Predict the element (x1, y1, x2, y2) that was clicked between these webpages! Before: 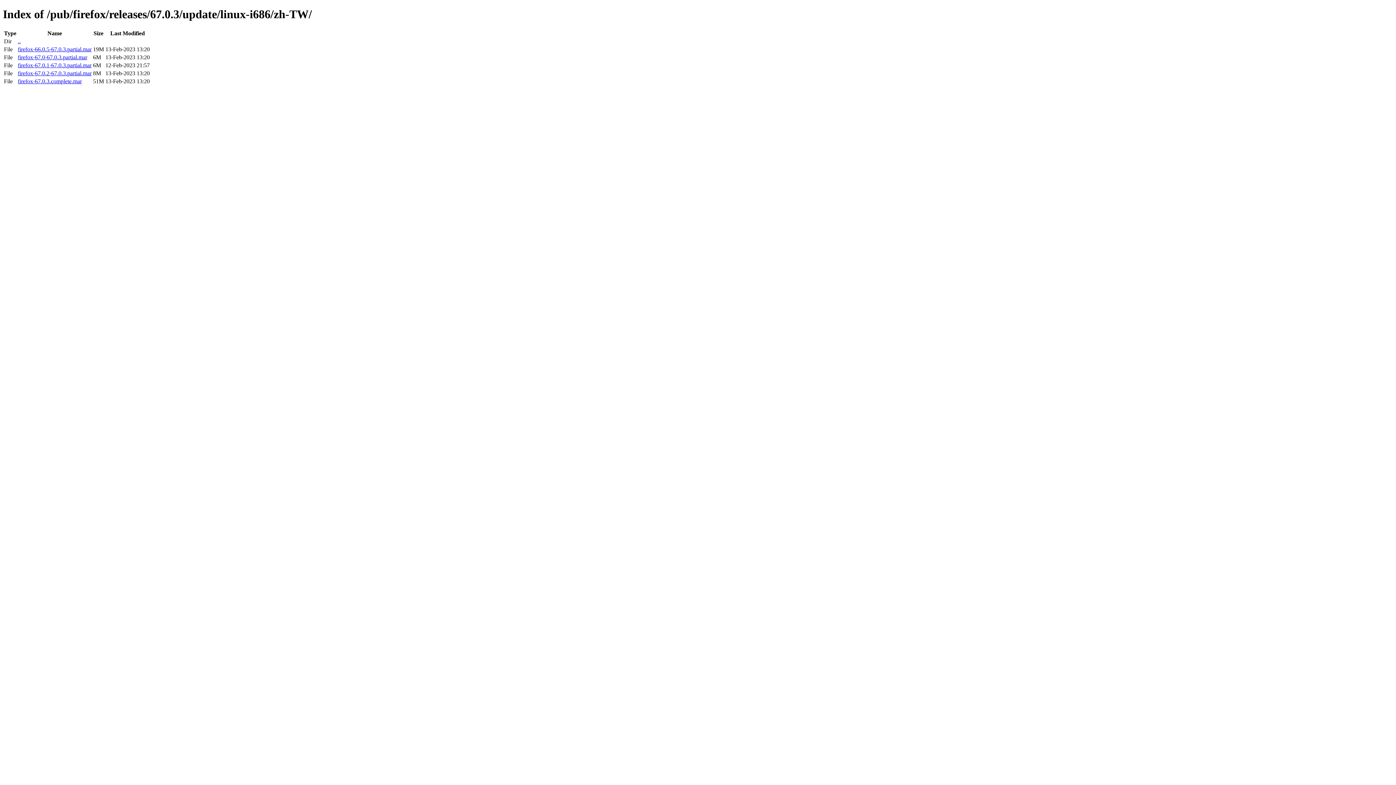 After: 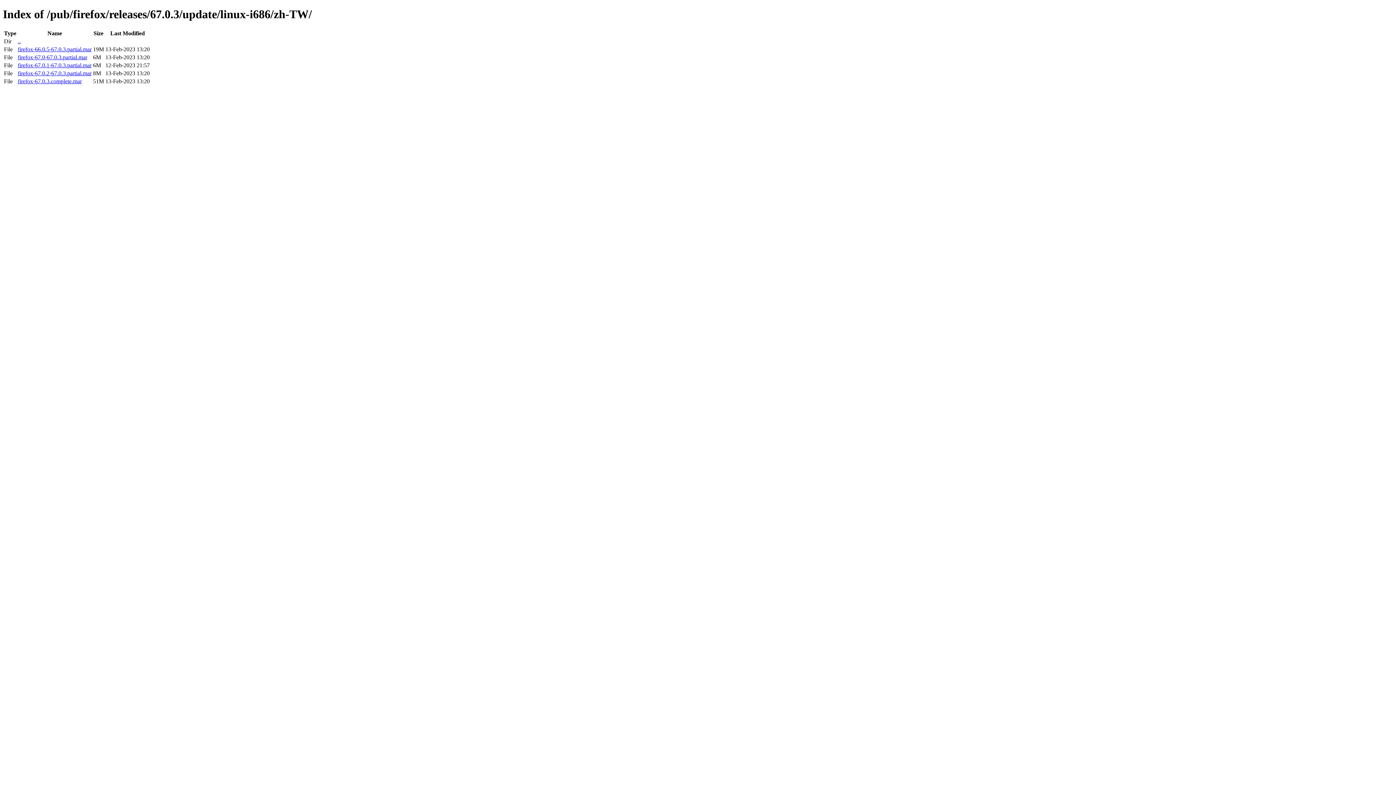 Action: label: firefox-67.0.1-67.0.3.partial.mar bbox: (17, 62, 91, 68)